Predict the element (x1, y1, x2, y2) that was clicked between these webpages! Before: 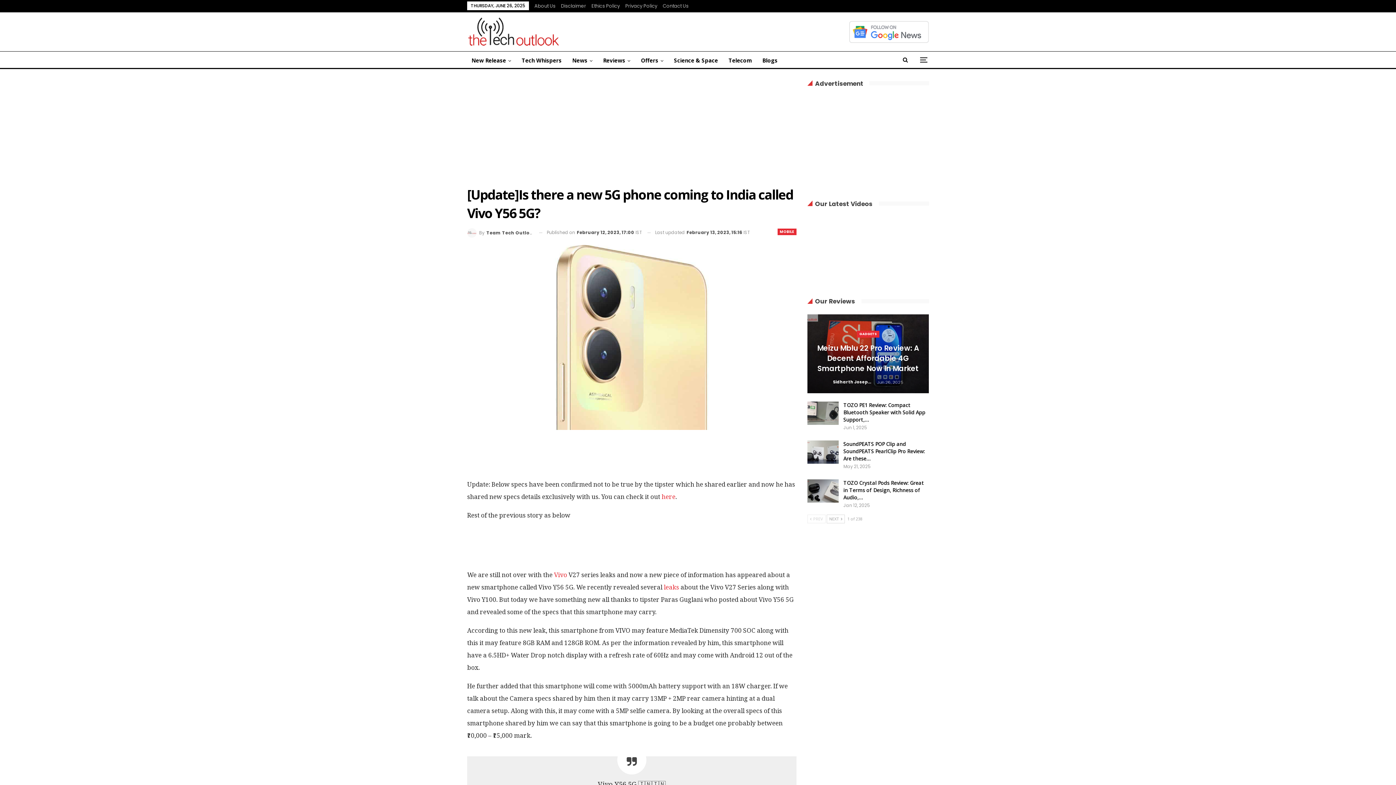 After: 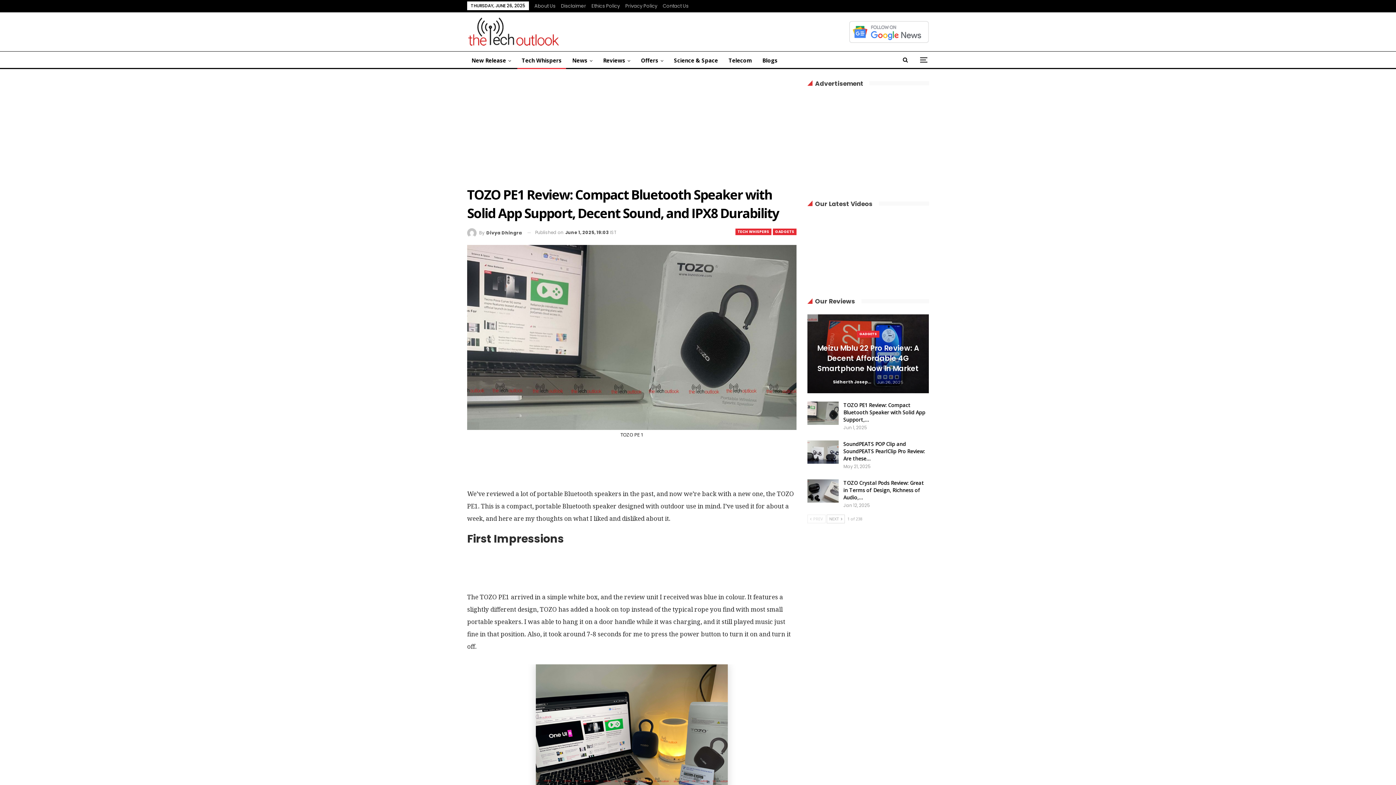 Action: bbox: (807, 401, 838, 425)